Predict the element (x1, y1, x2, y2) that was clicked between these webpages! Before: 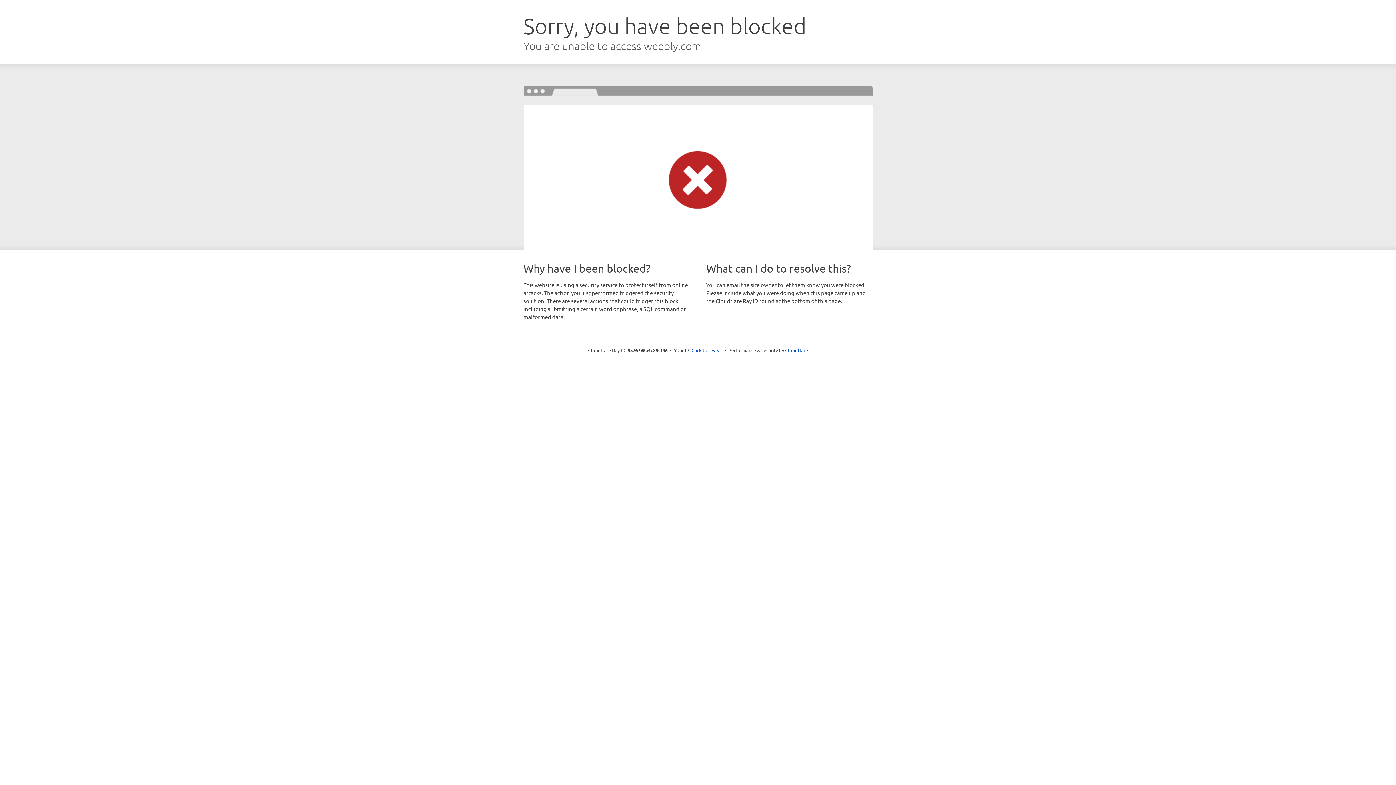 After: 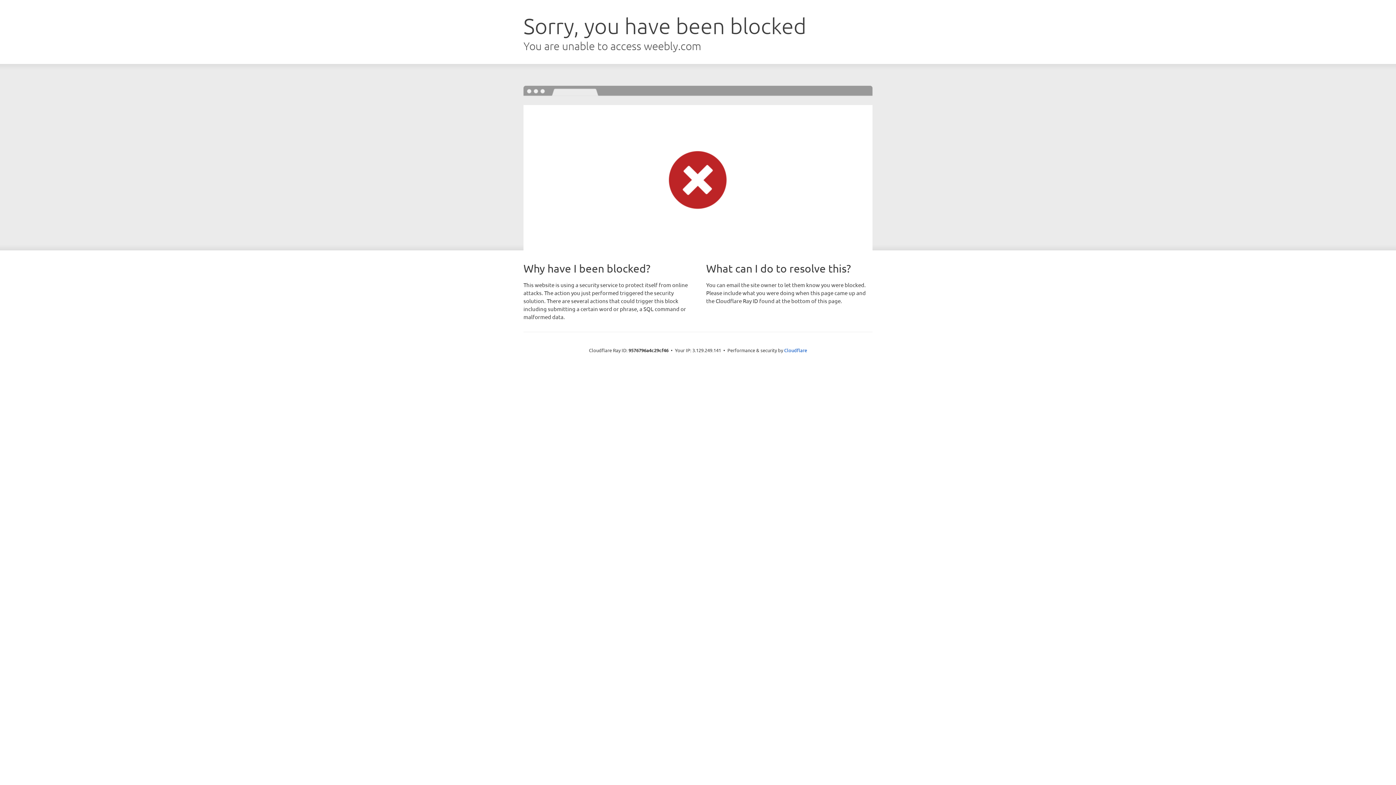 Action: label: Click to reveal bbox: (691, 346, 722, 353)